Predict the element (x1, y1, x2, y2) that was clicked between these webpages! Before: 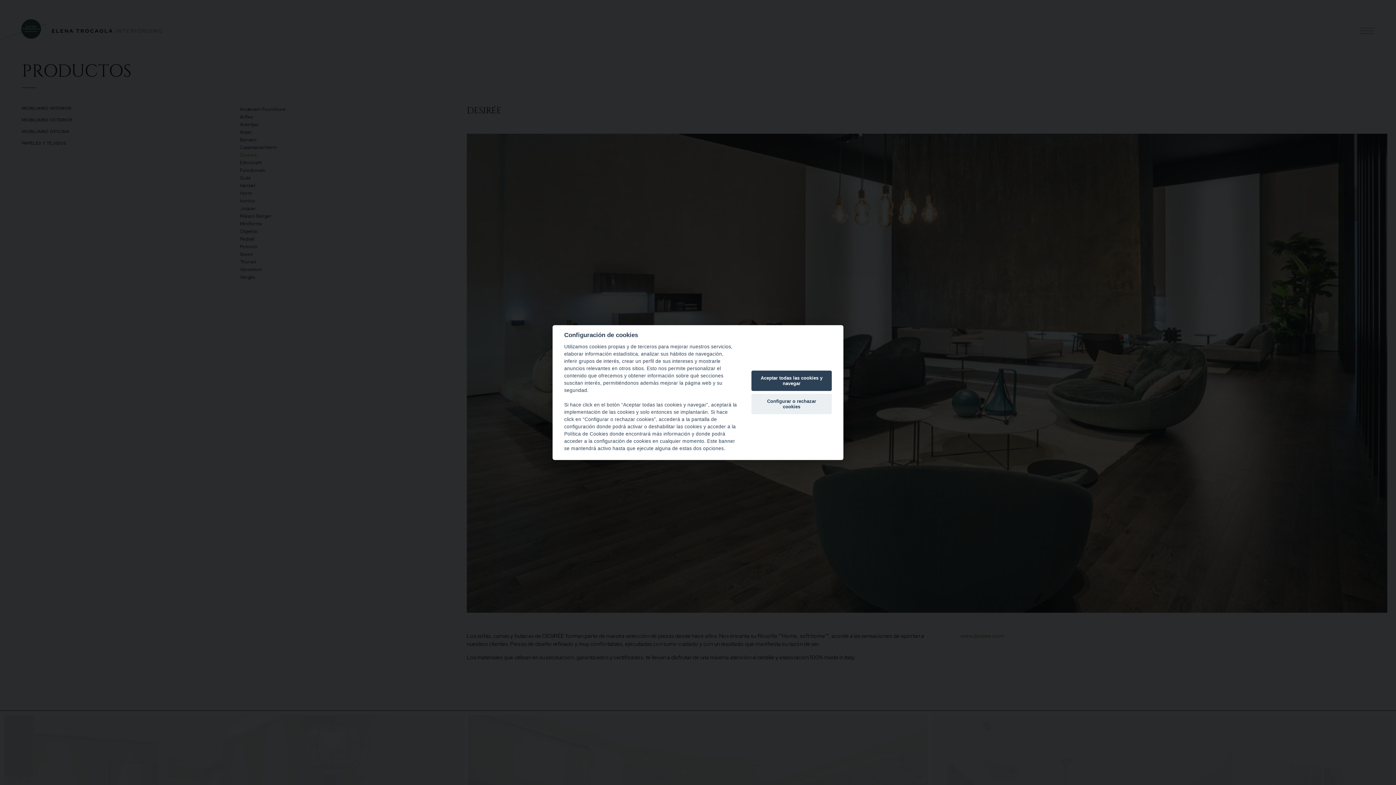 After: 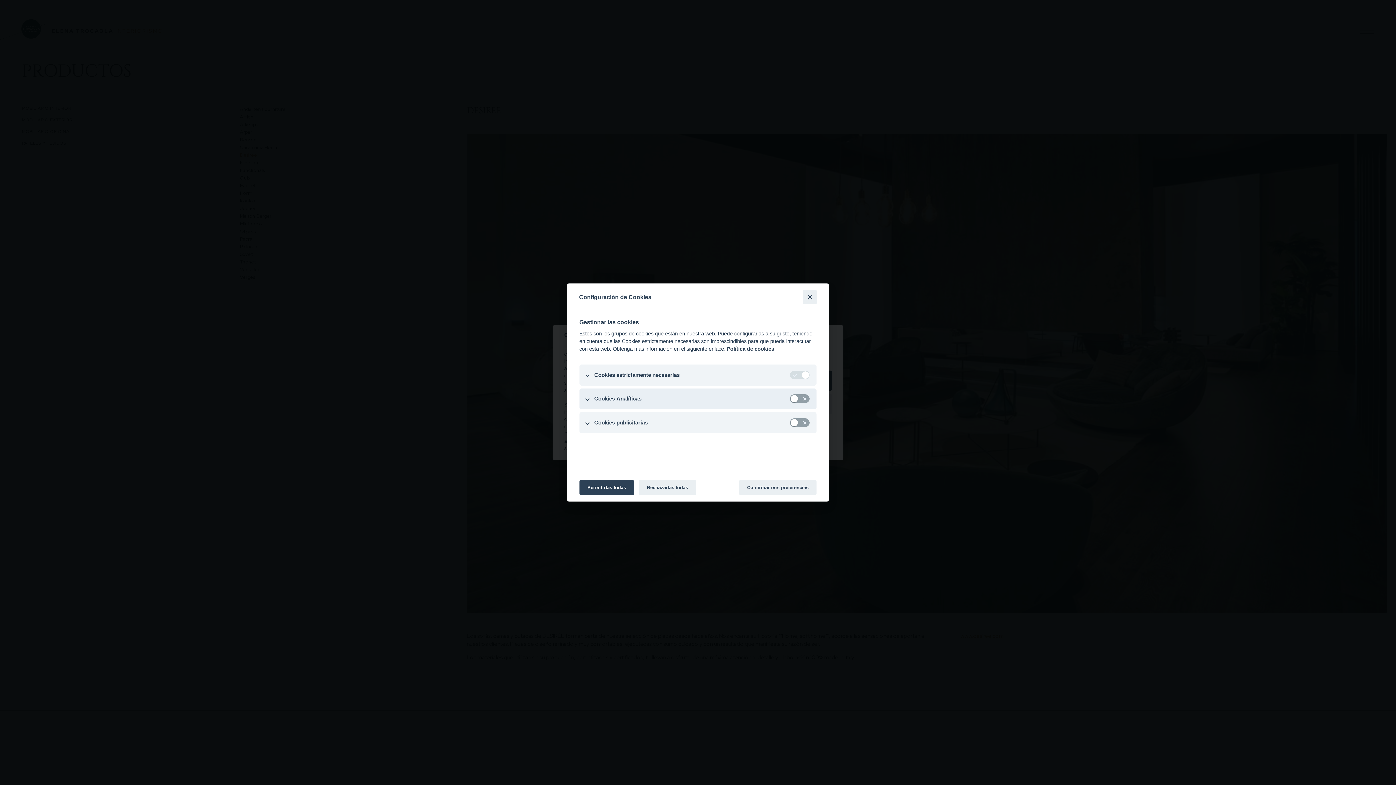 Action: bbox: (751, 394, 832, 414) label: Configurar o rechazar cookies